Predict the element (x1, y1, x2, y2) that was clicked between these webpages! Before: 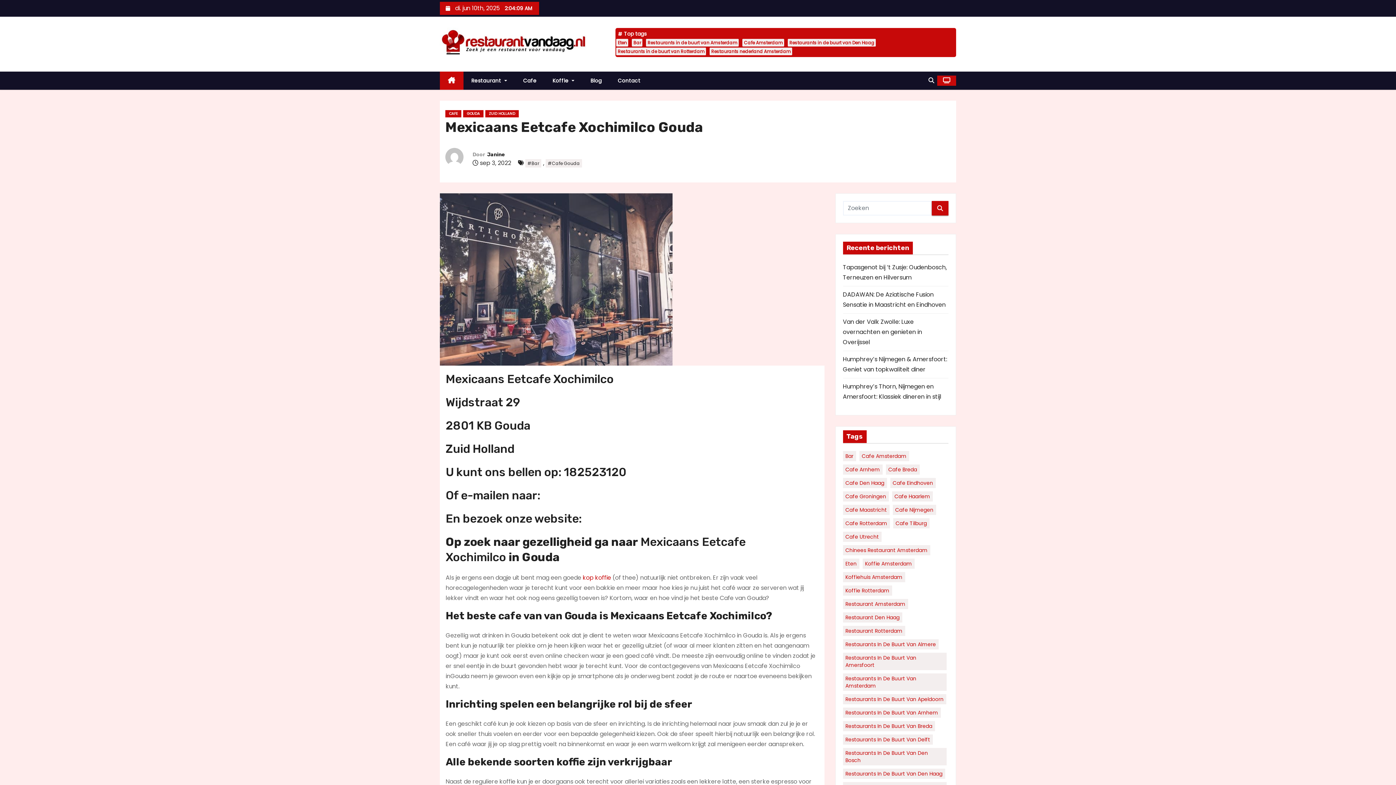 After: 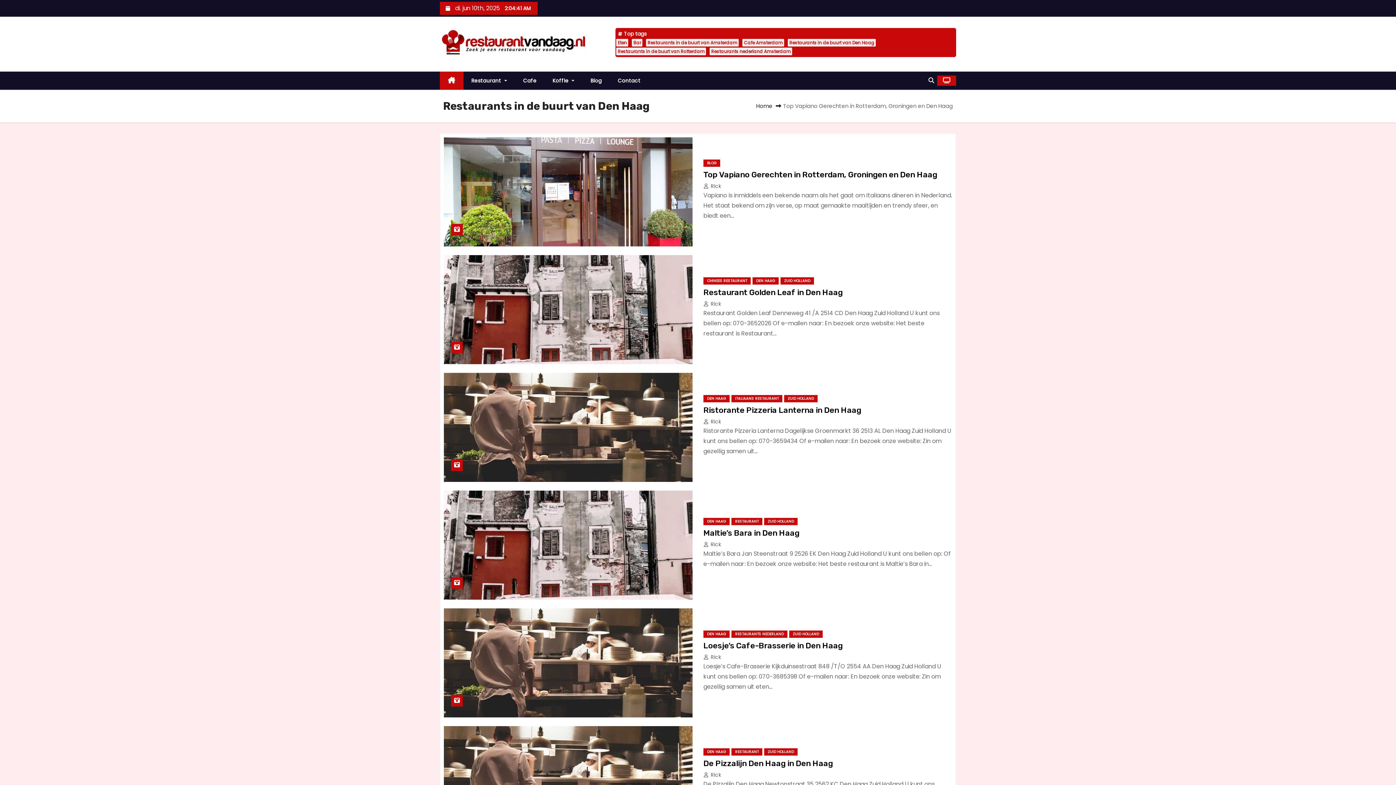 Action: bbox: (843, 769, 945, 779) label: Restaurants in de buurt van Den Haag (161 items)